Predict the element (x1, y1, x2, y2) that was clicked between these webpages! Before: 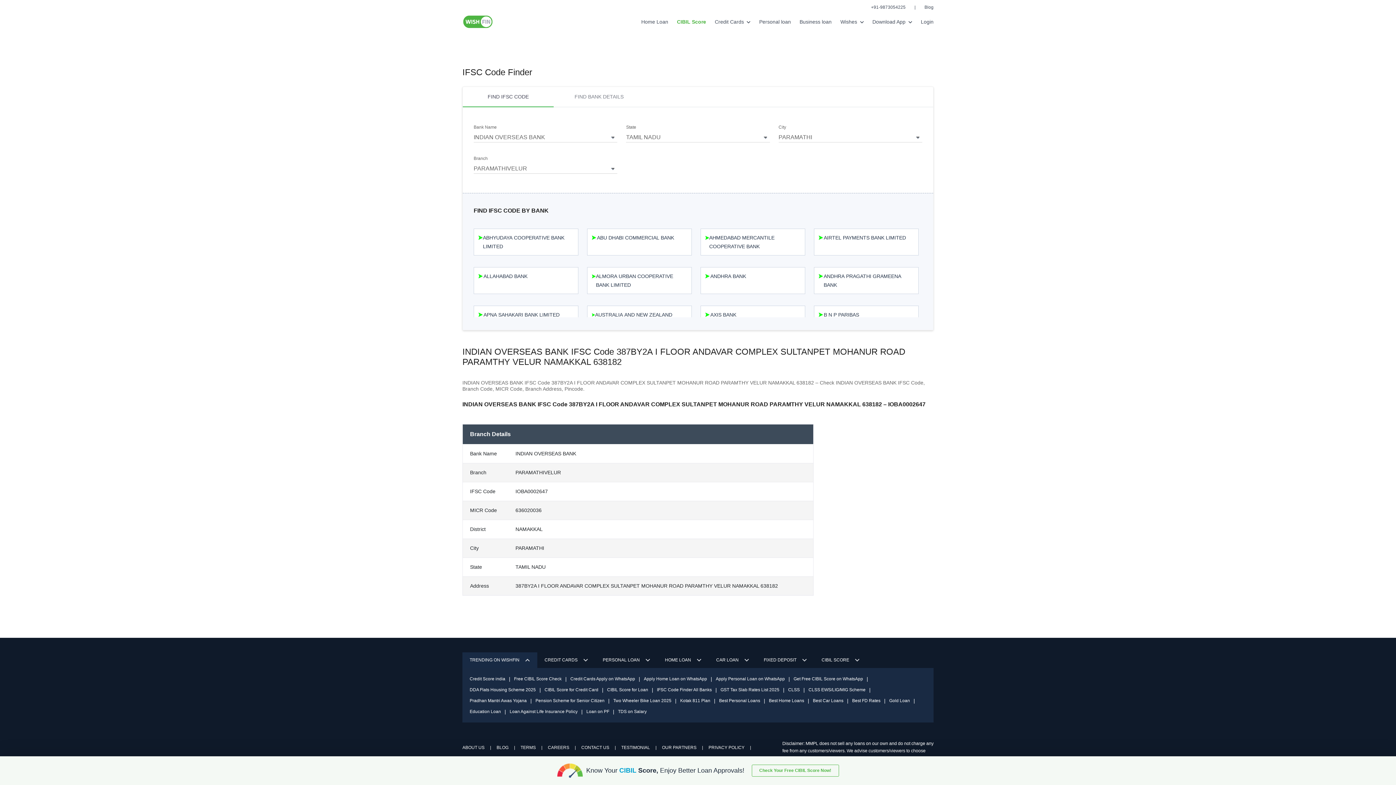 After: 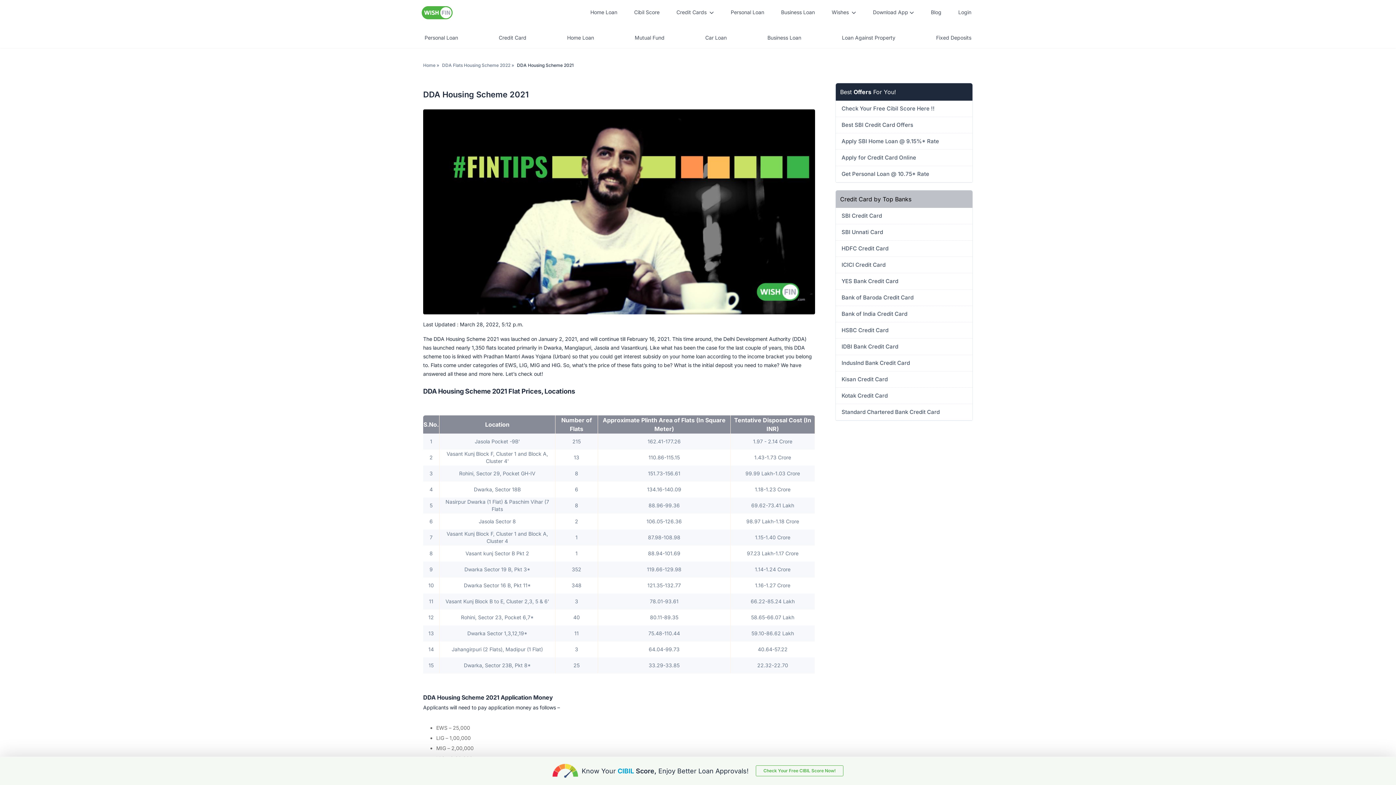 Action: bbox: (469, 684, 536, 695) label: DDA Flats Housing Scheme 2025